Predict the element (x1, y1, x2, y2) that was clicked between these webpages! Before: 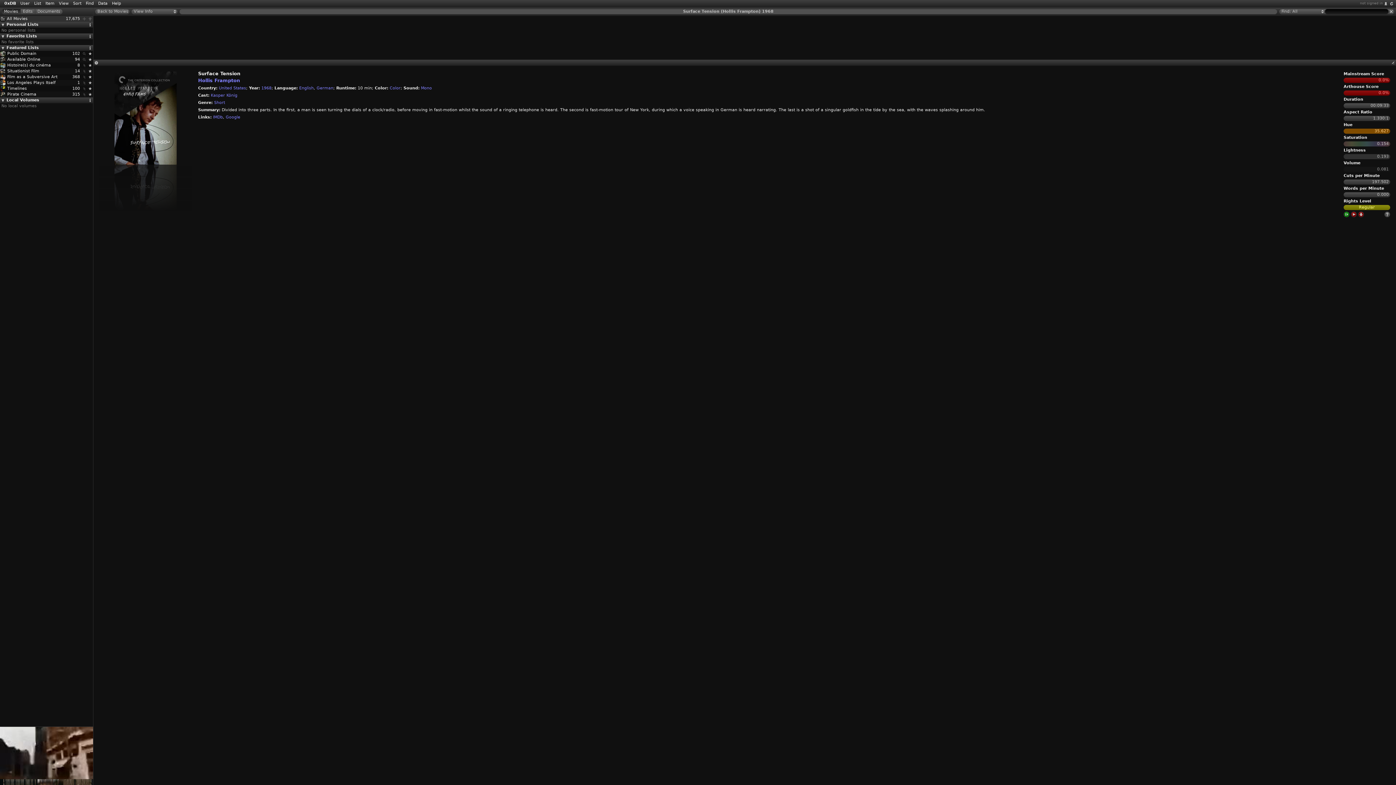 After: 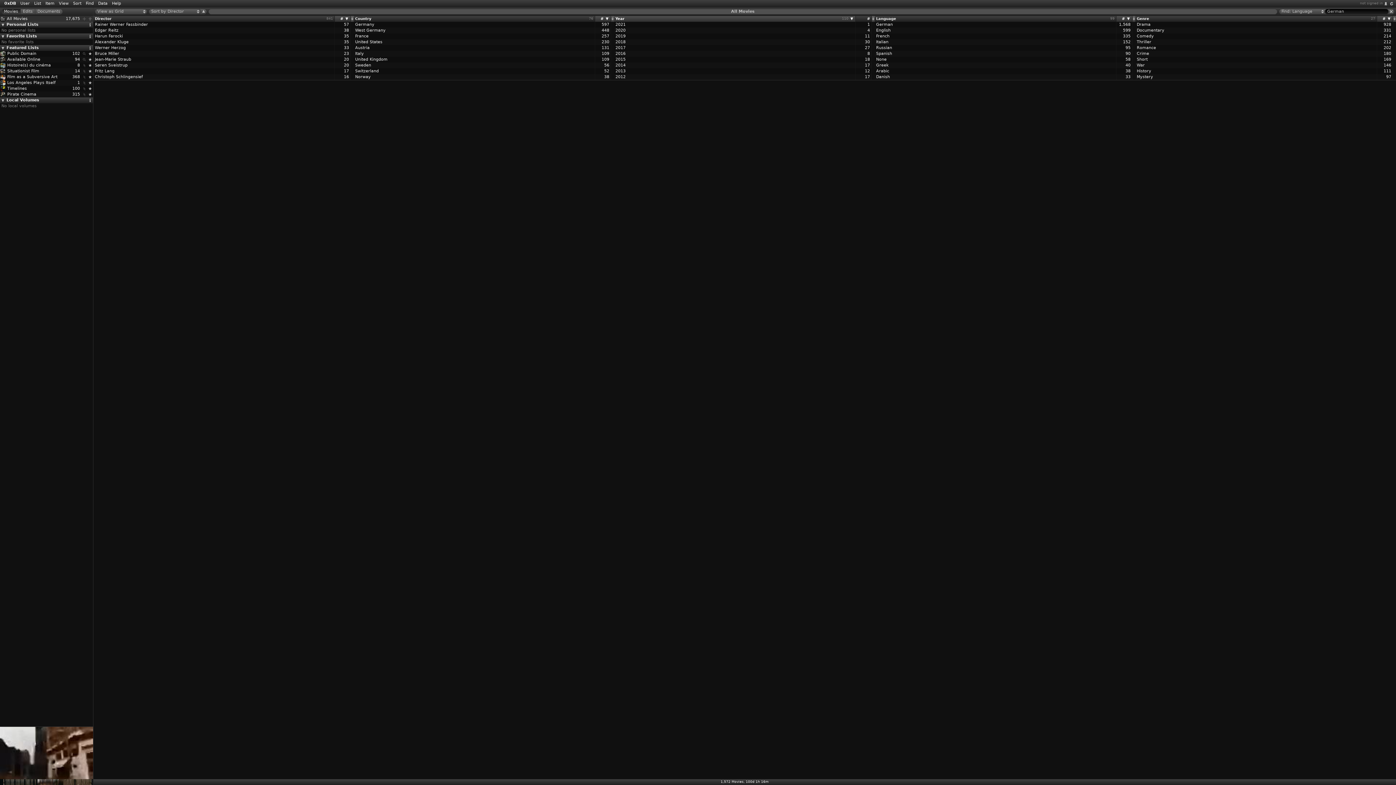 Action: bbox: (316, 85, 333, 90) label: German